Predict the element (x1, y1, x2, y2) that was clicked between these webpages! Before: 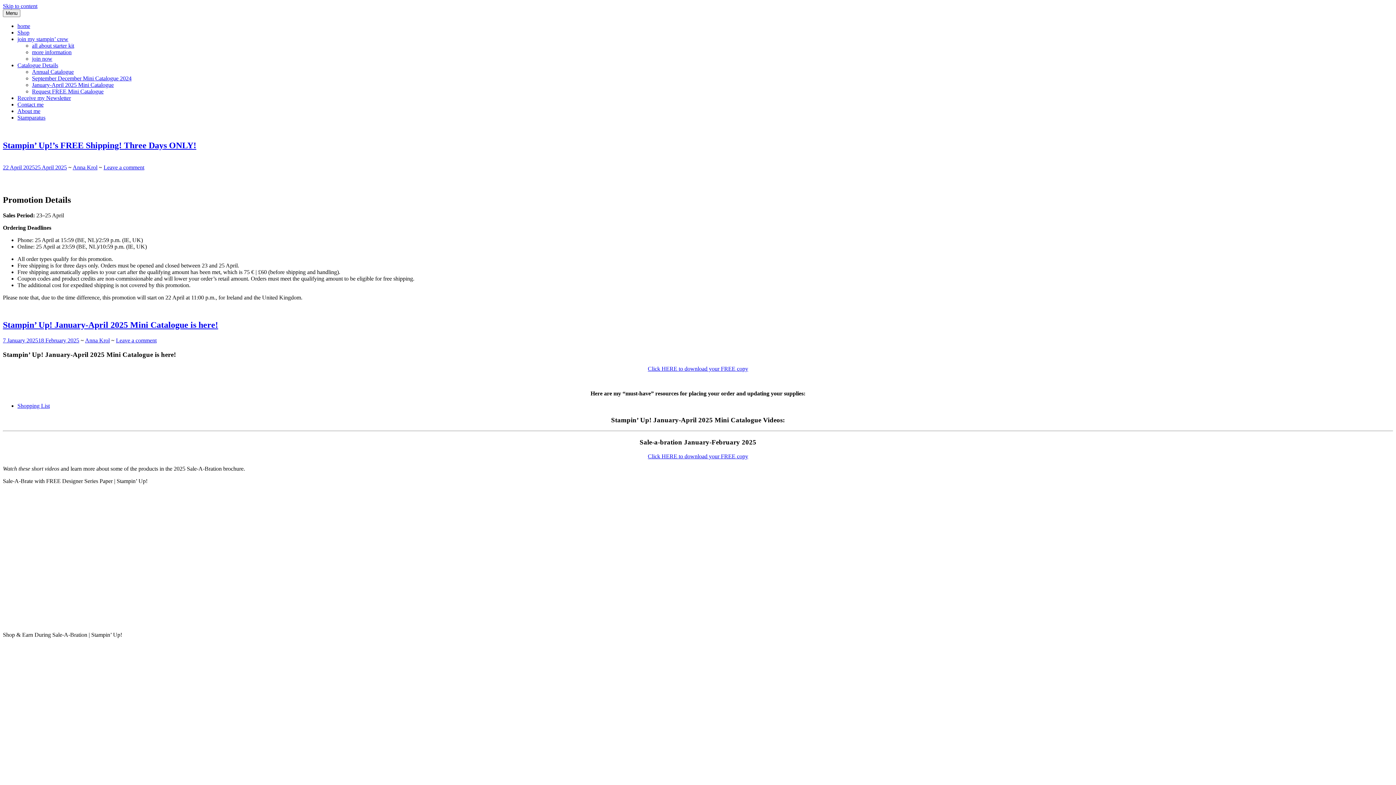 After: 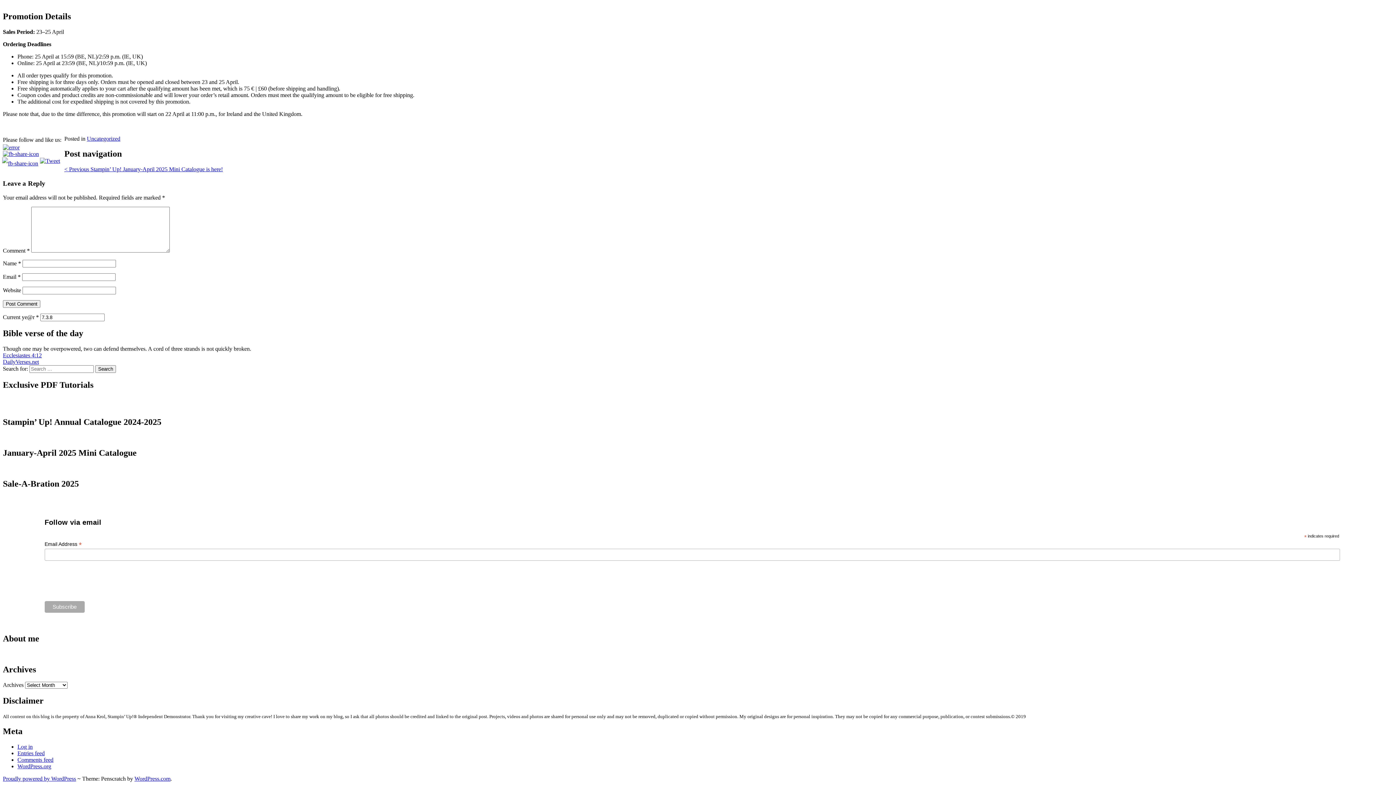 Action: label: Leave a comment bbox: (103, 164, 144, 170)